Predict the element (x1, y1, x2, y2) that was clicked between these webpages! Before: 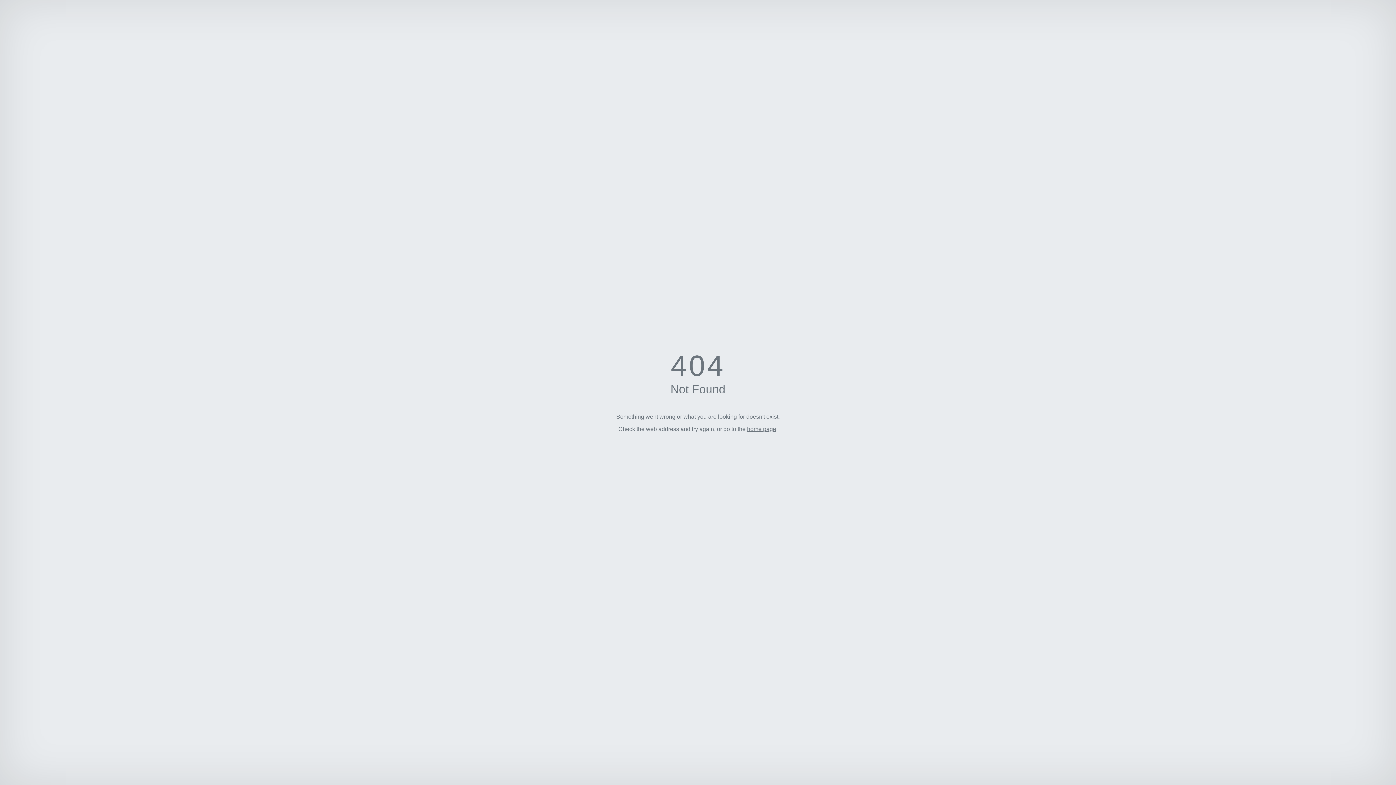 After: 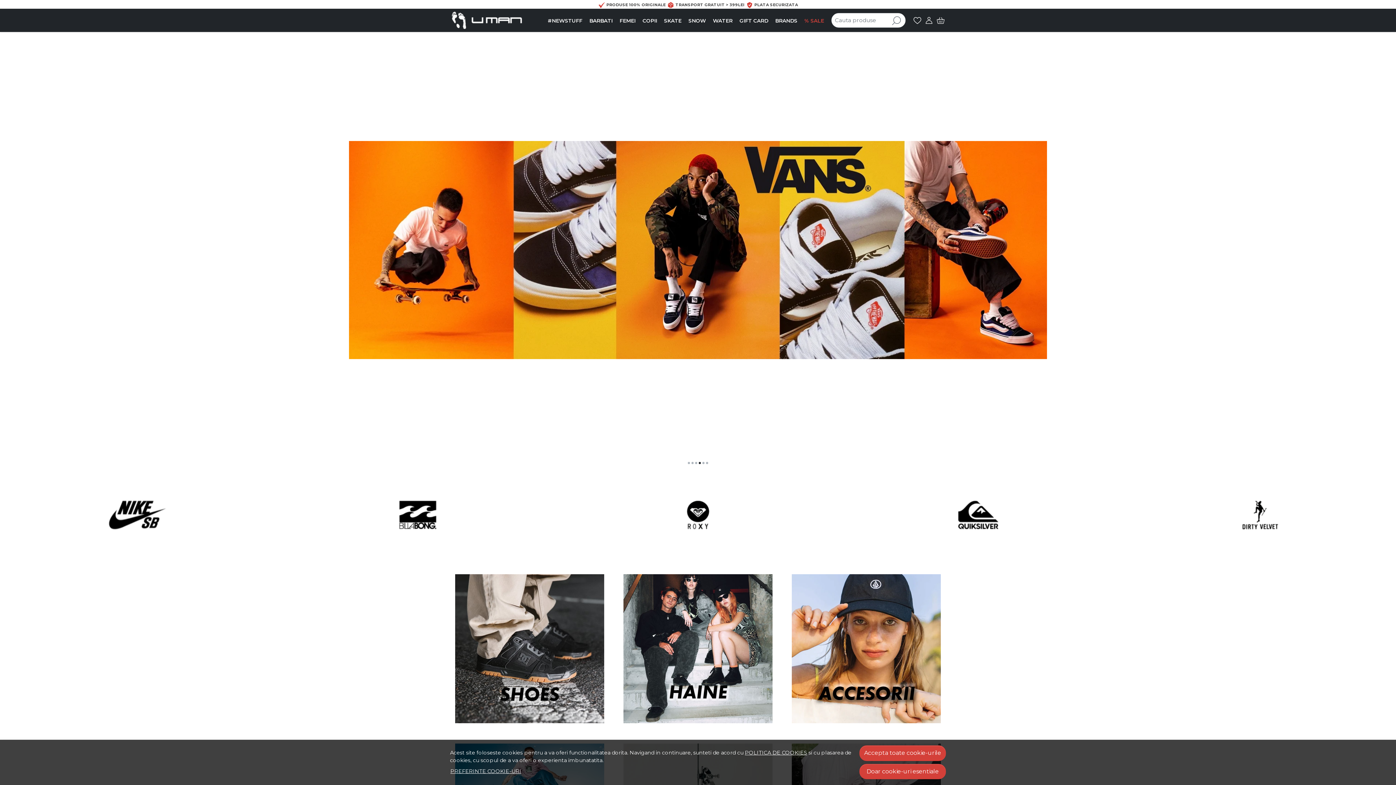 Action: bbox: (747, 426, 776, 432) label: home page